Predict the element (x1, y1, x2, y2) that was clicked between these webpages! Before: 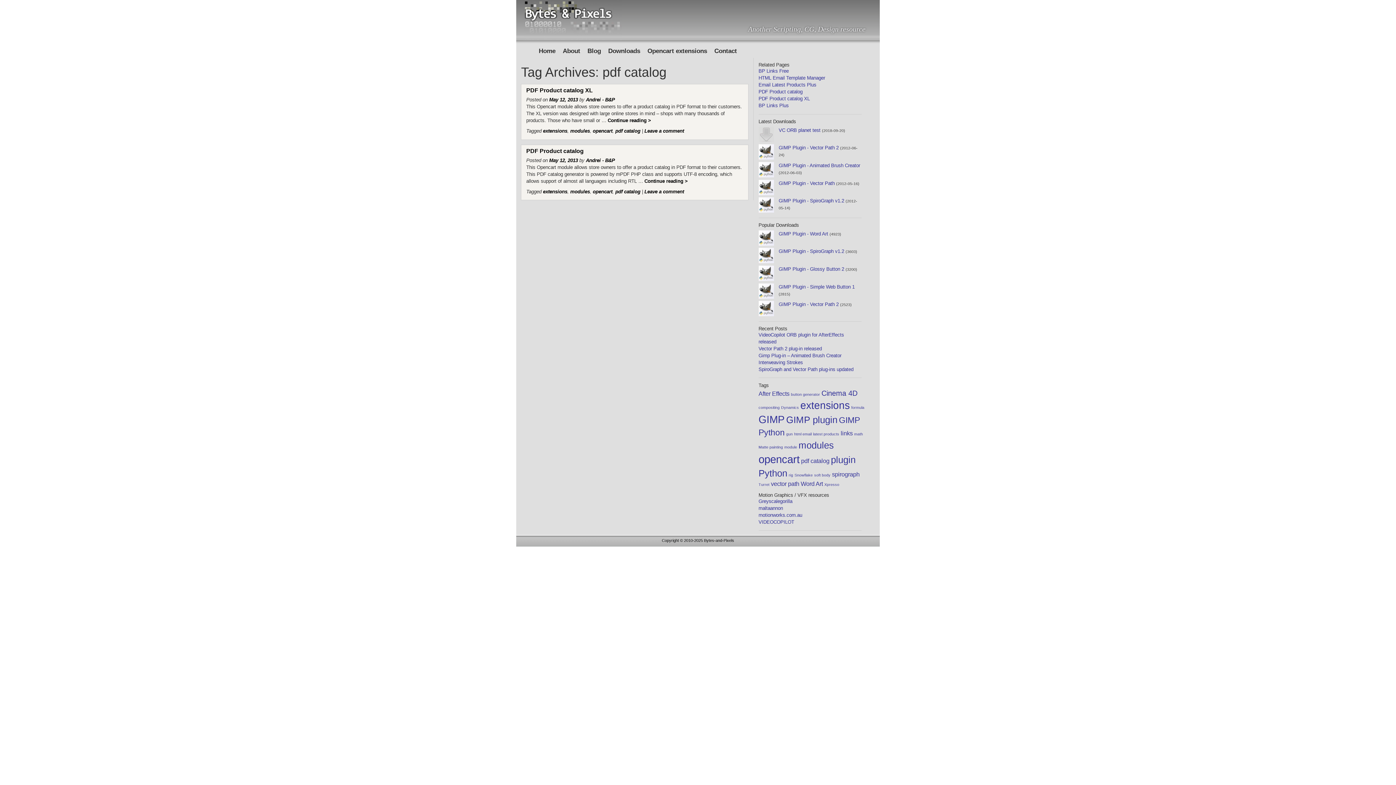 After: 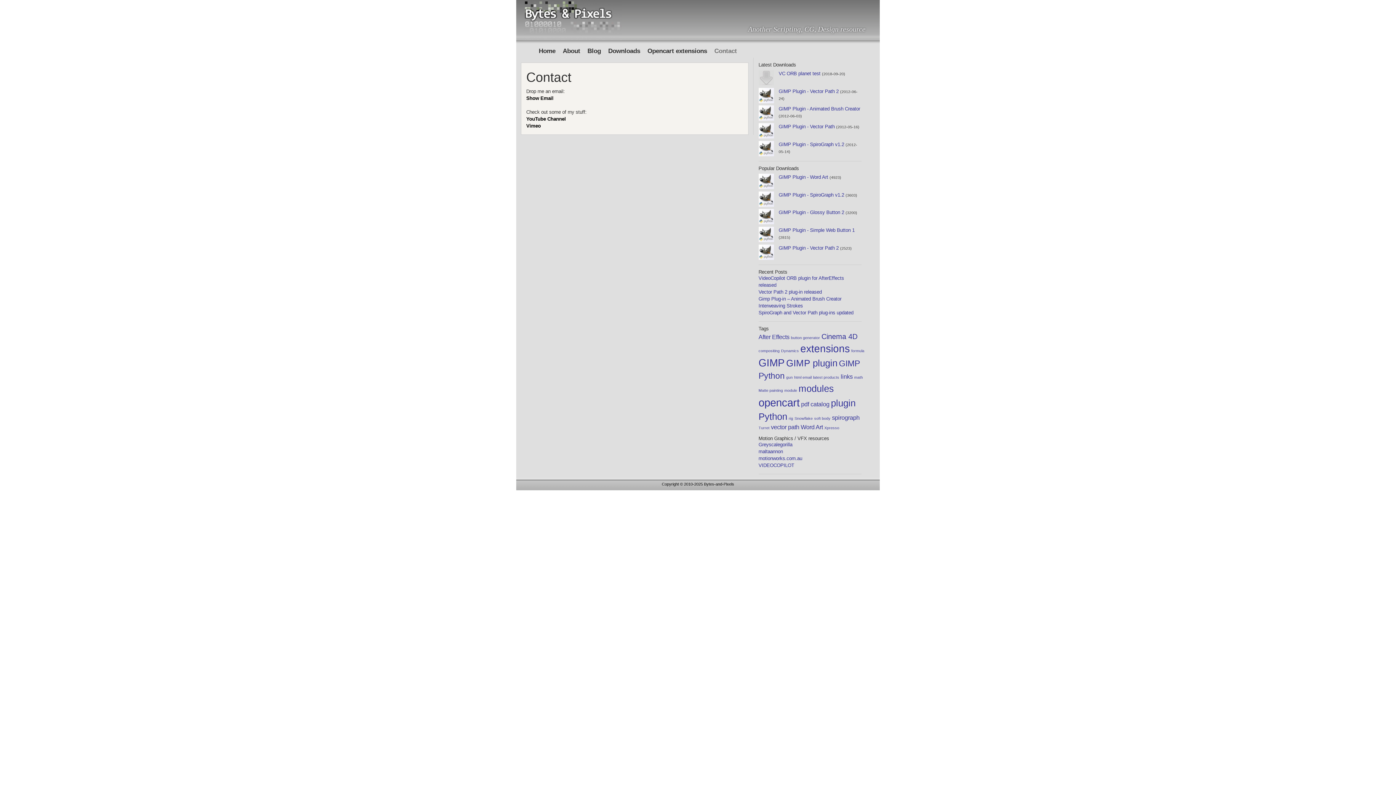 Action: label: Contact bbox: (710, 44, 740, 57)